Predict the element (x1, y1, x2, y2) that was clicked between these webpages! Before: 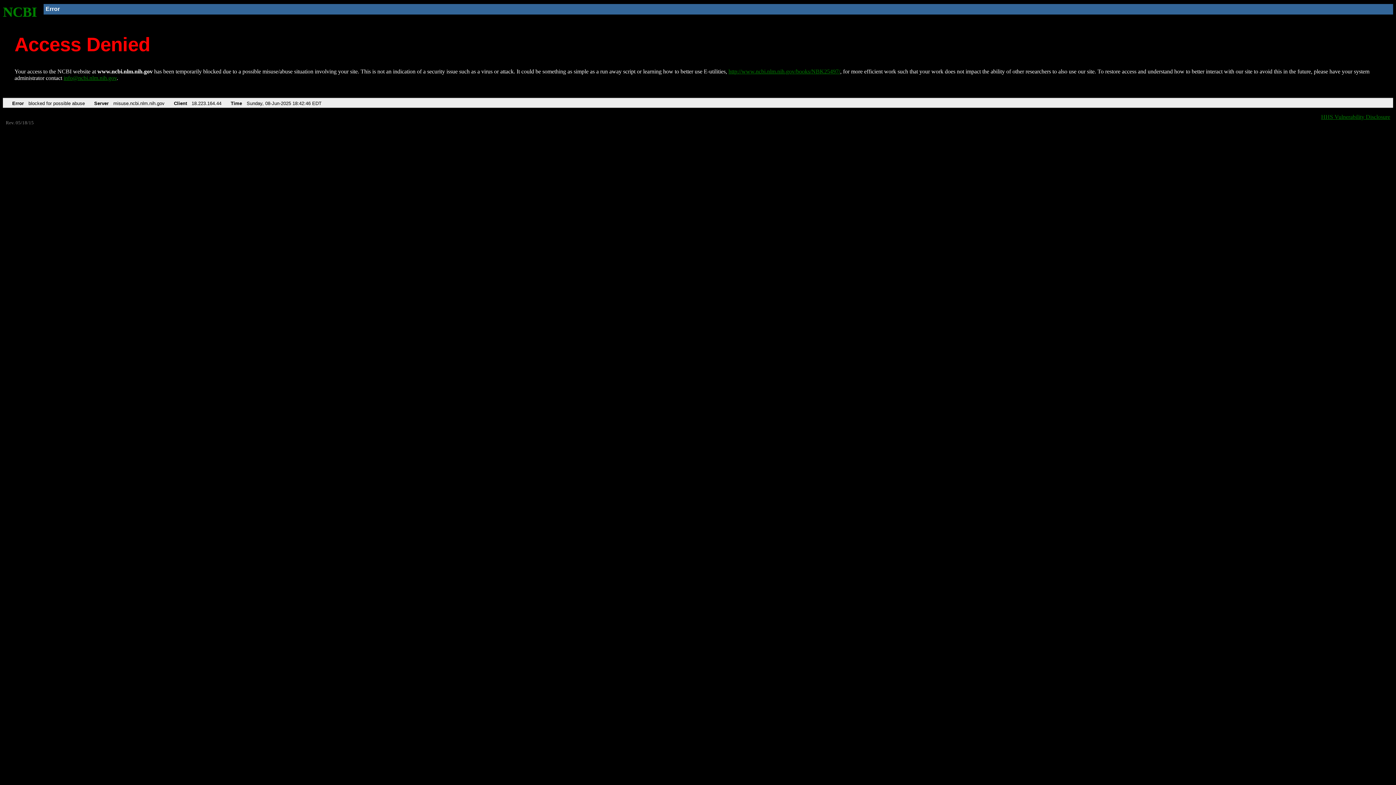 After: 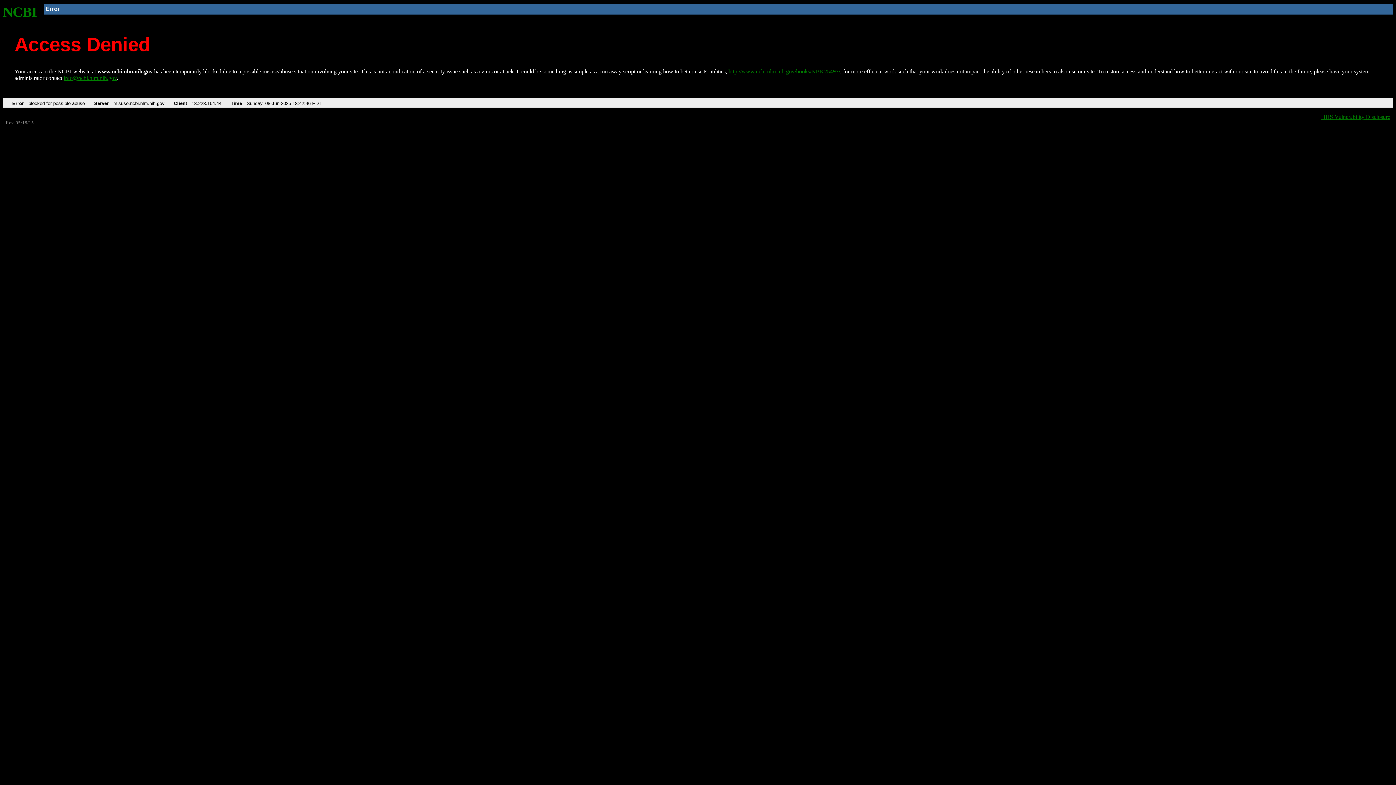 Action: bbox: (63, 75, 116, 81) label: info@ncbi.nlm.nih.gov